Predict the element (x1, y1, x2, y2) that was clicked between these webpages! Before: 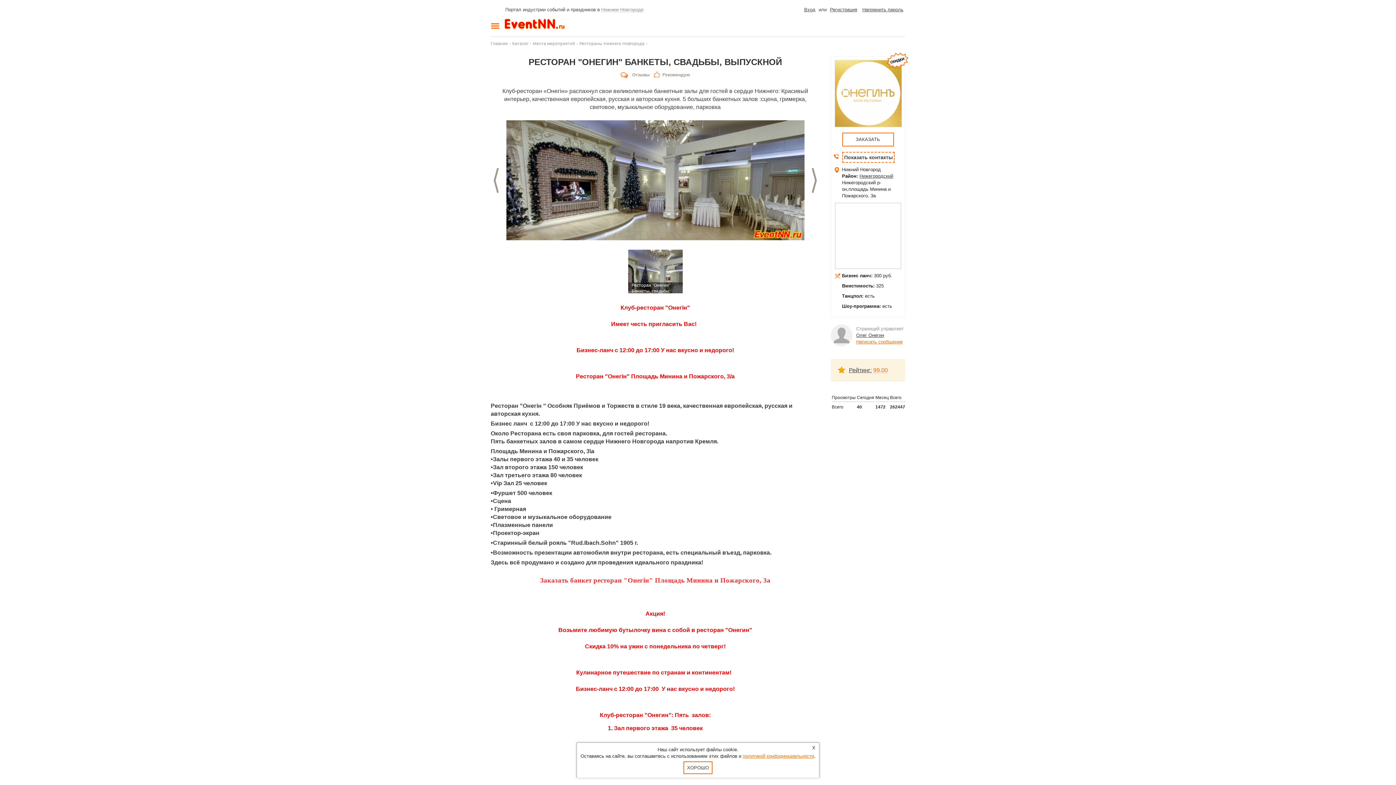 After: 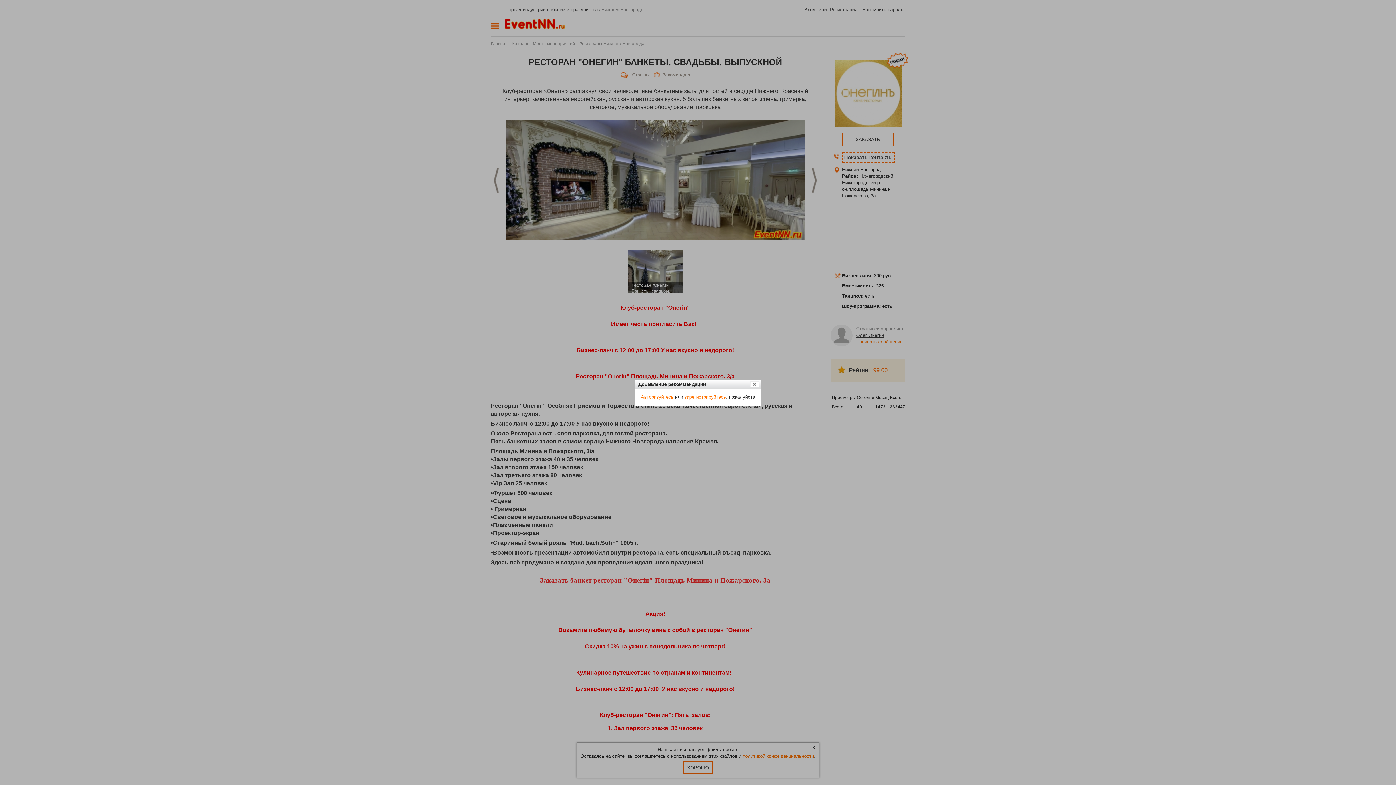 Action: label: Рекомендую bbox: (654, 72, 690, 77)